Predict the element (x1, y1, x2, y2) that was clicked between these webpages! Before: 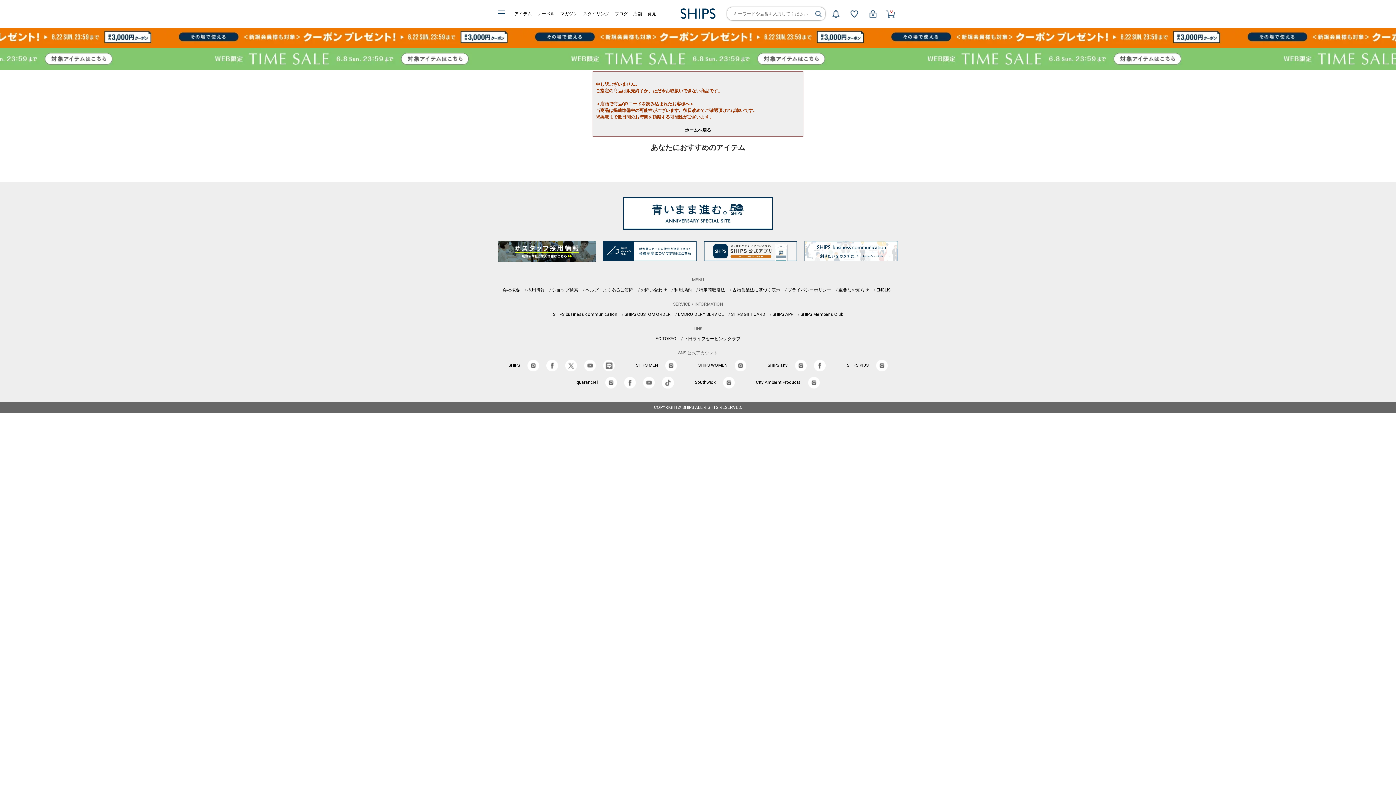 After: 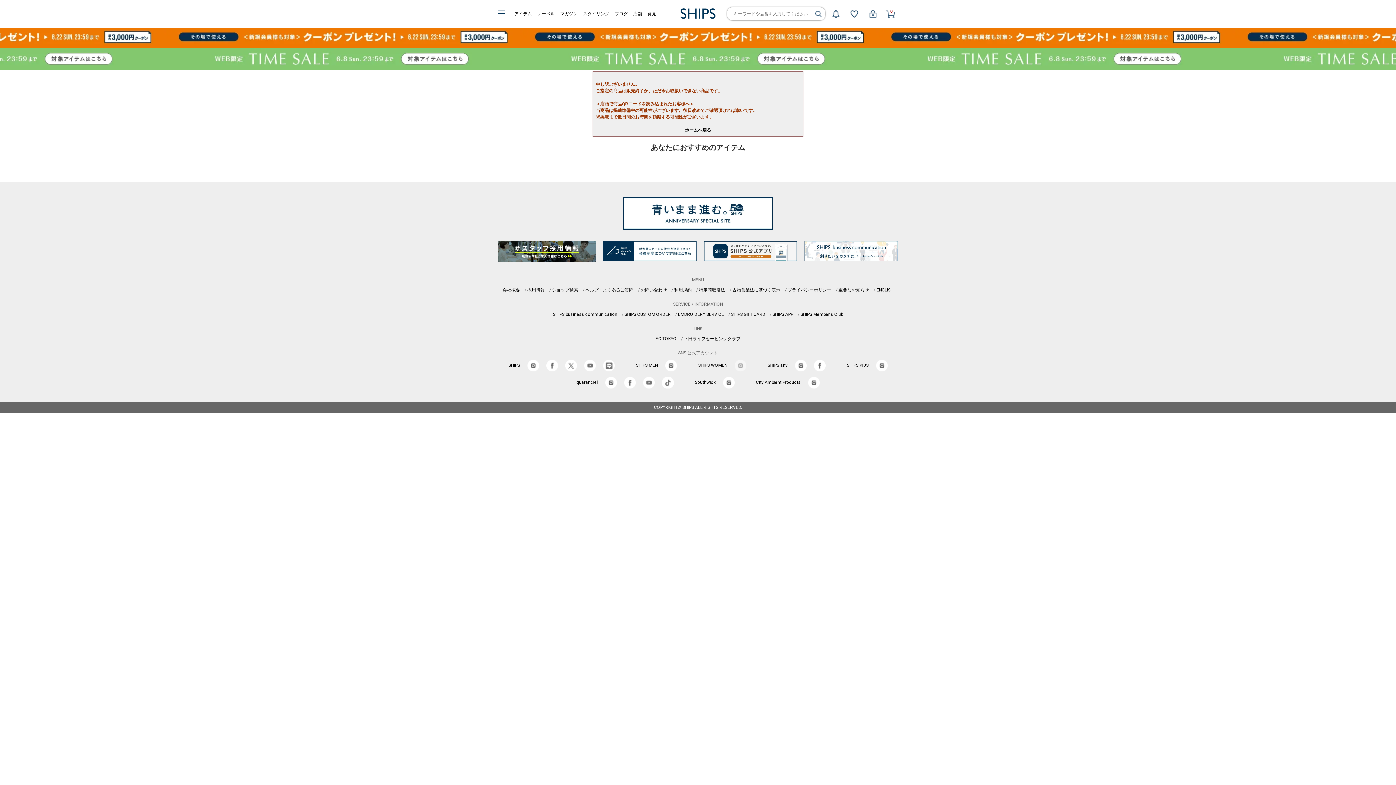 Action: bbox: (734, 362, 746, 368)